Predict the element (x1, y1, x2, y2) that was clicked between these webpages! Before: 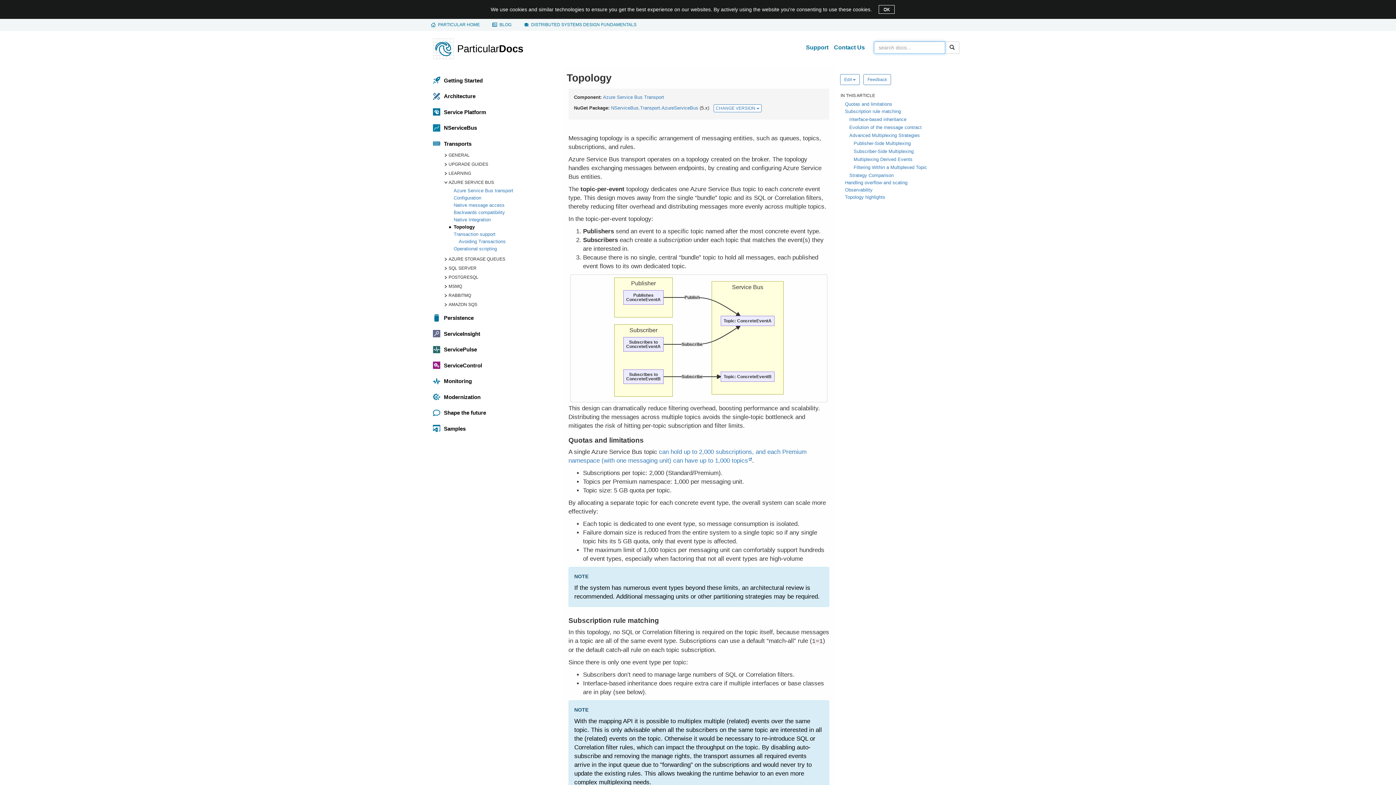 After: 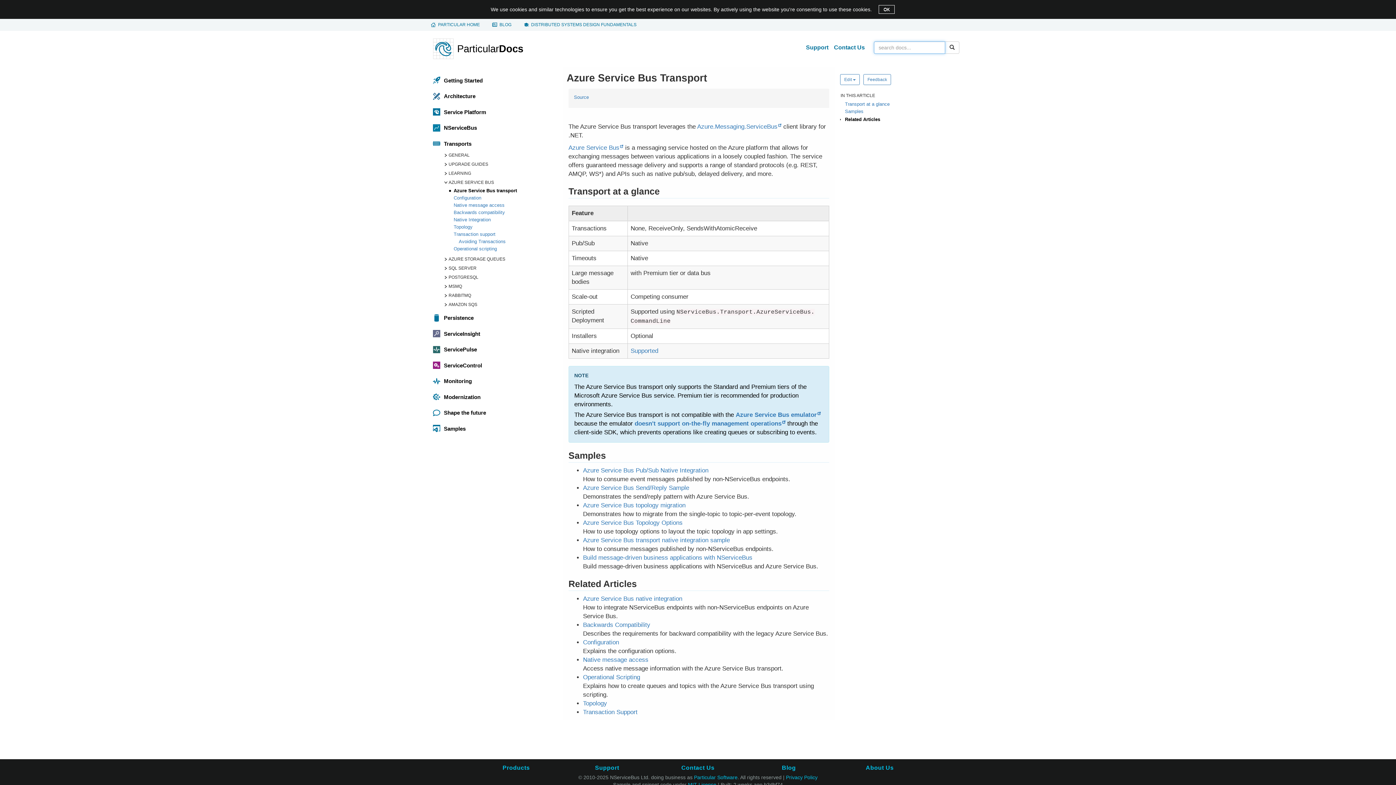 Action: label: Azure Service Bus transport bbox: (453, 187, 557, 194)